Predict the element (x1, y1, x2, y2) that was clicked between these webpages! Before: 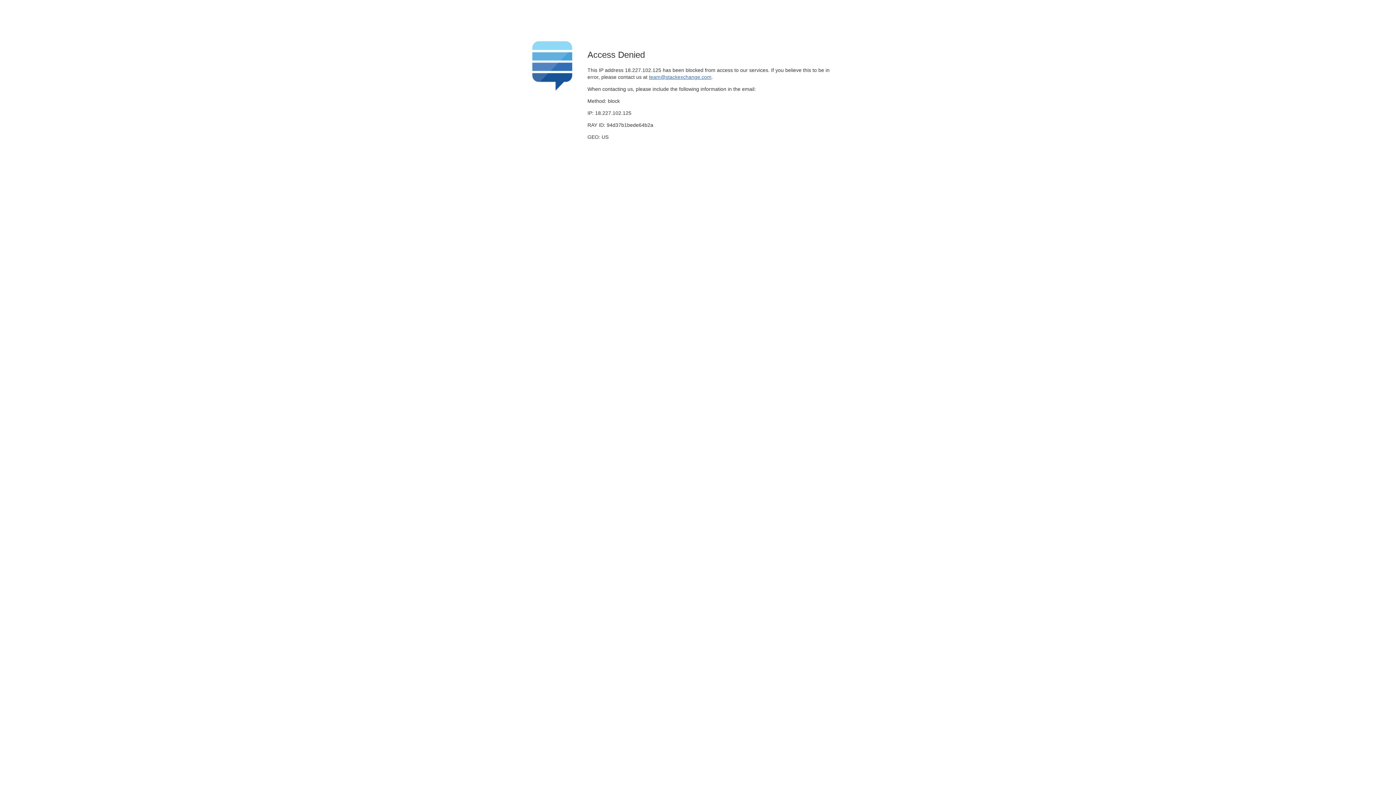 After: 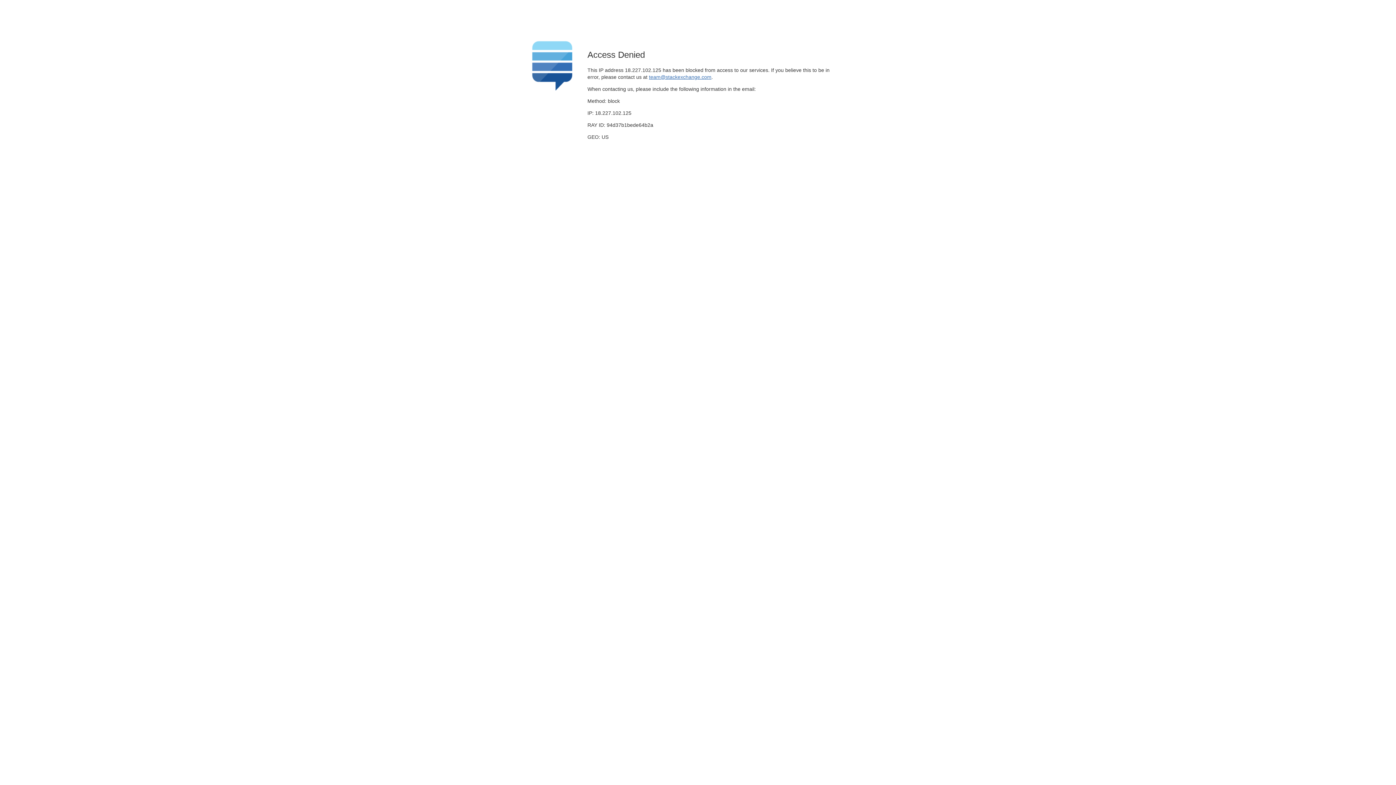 Action: bbox: (649, 74, 711, 79) label: team@stackexchange.com